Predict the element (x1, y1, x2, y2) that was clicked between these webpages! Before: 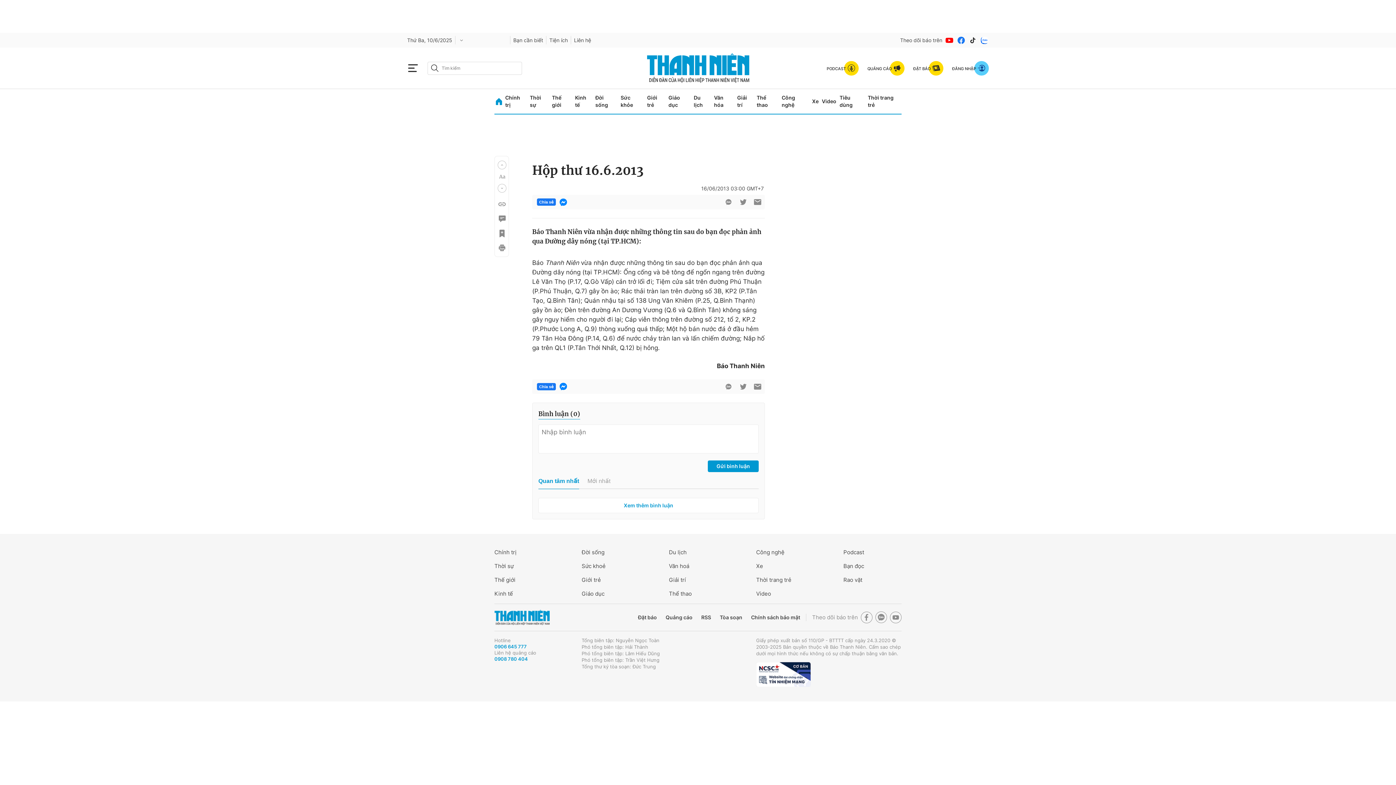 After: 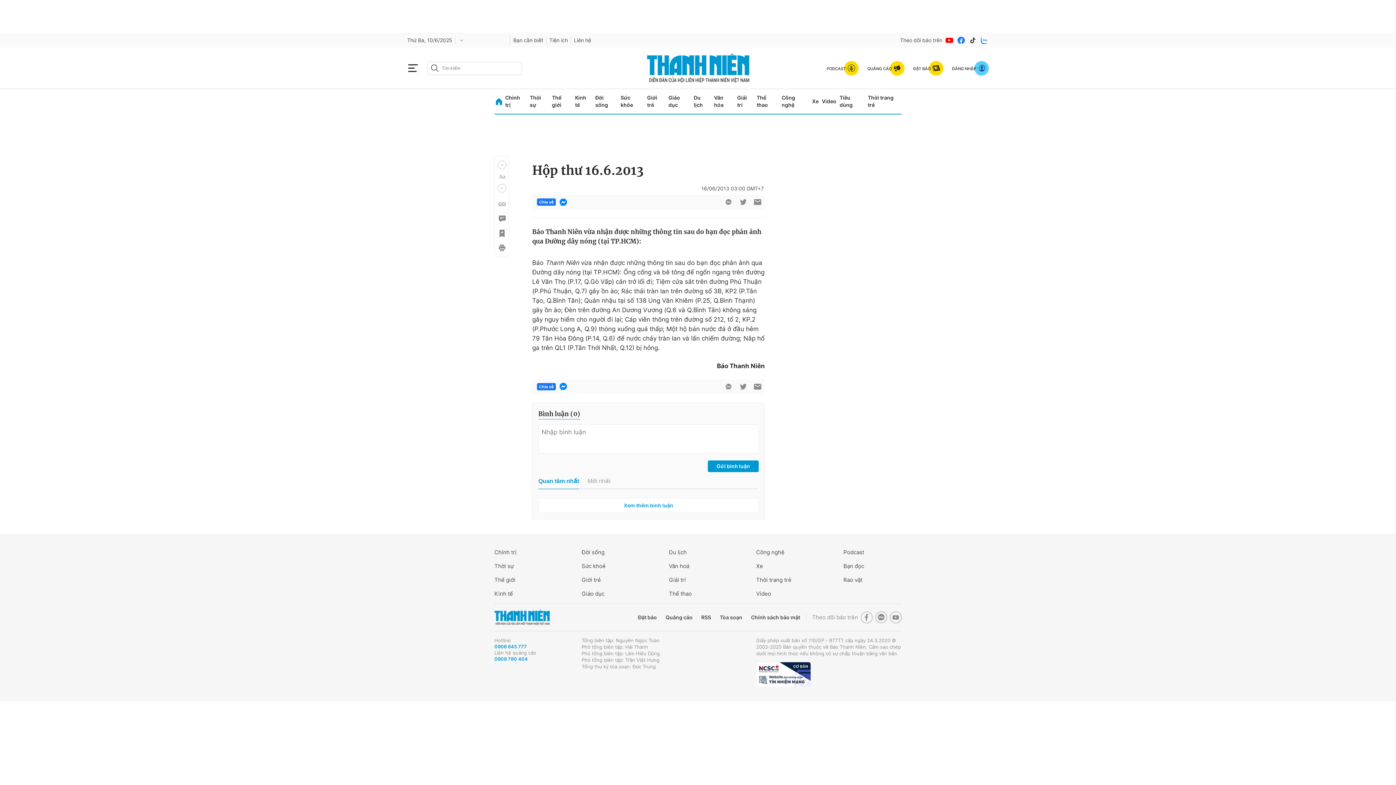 Action: label: Quảng cáo bbox: (665, 614, 692, 621)